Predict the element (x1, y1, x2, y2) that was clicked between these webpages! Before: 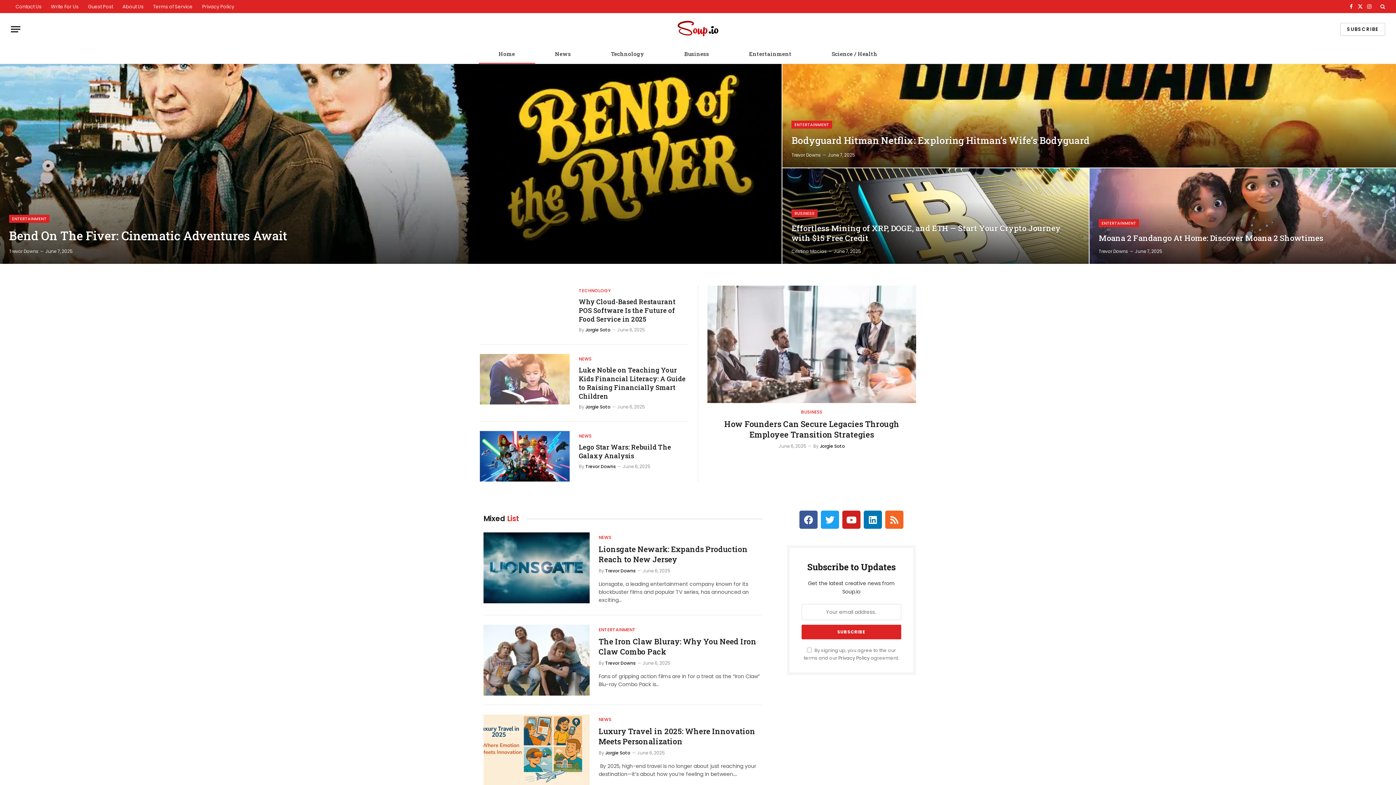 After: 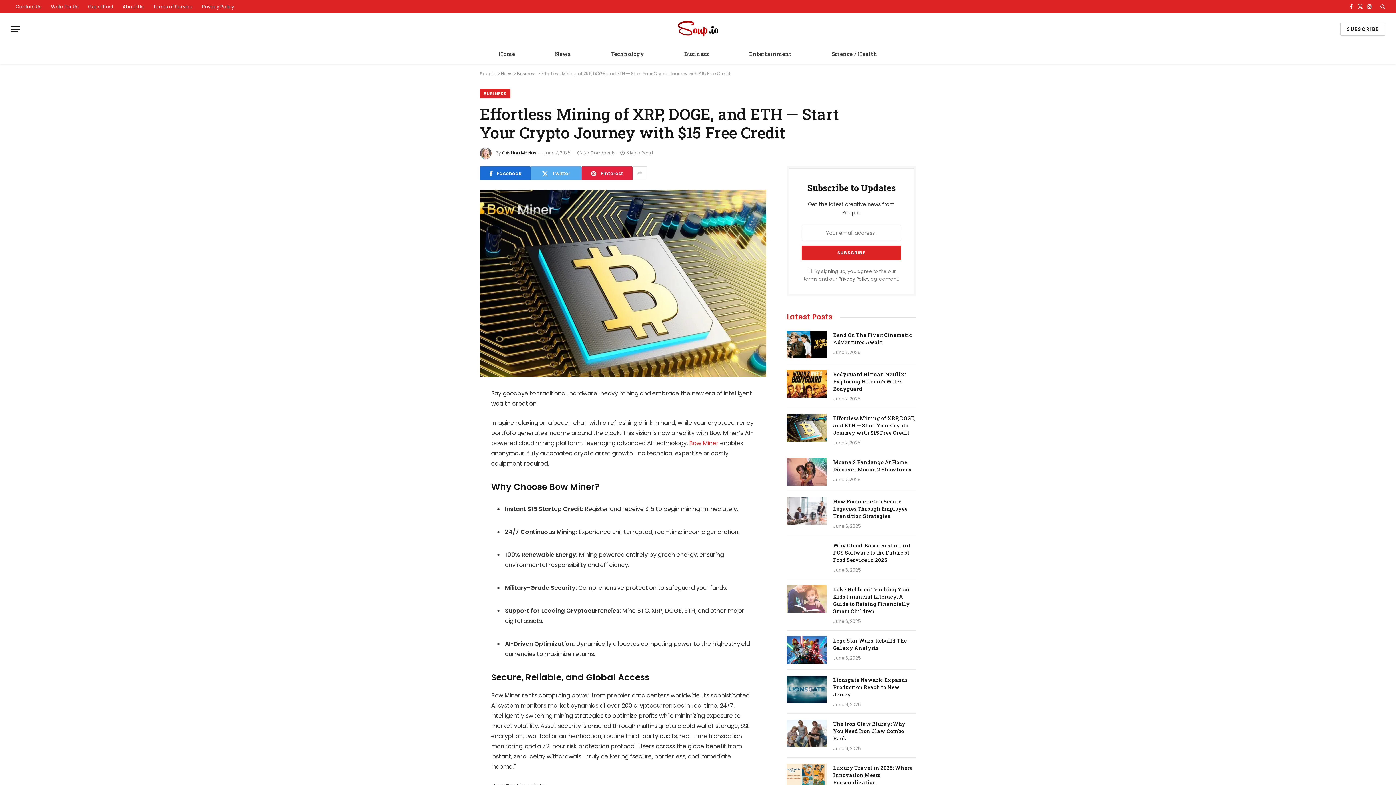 Action: bbox: (791, 223, 1080, 242) label: Effortless Mining of XRP, DOGE, and ETH — Start Your Crypto Journey with $15 Free Credit